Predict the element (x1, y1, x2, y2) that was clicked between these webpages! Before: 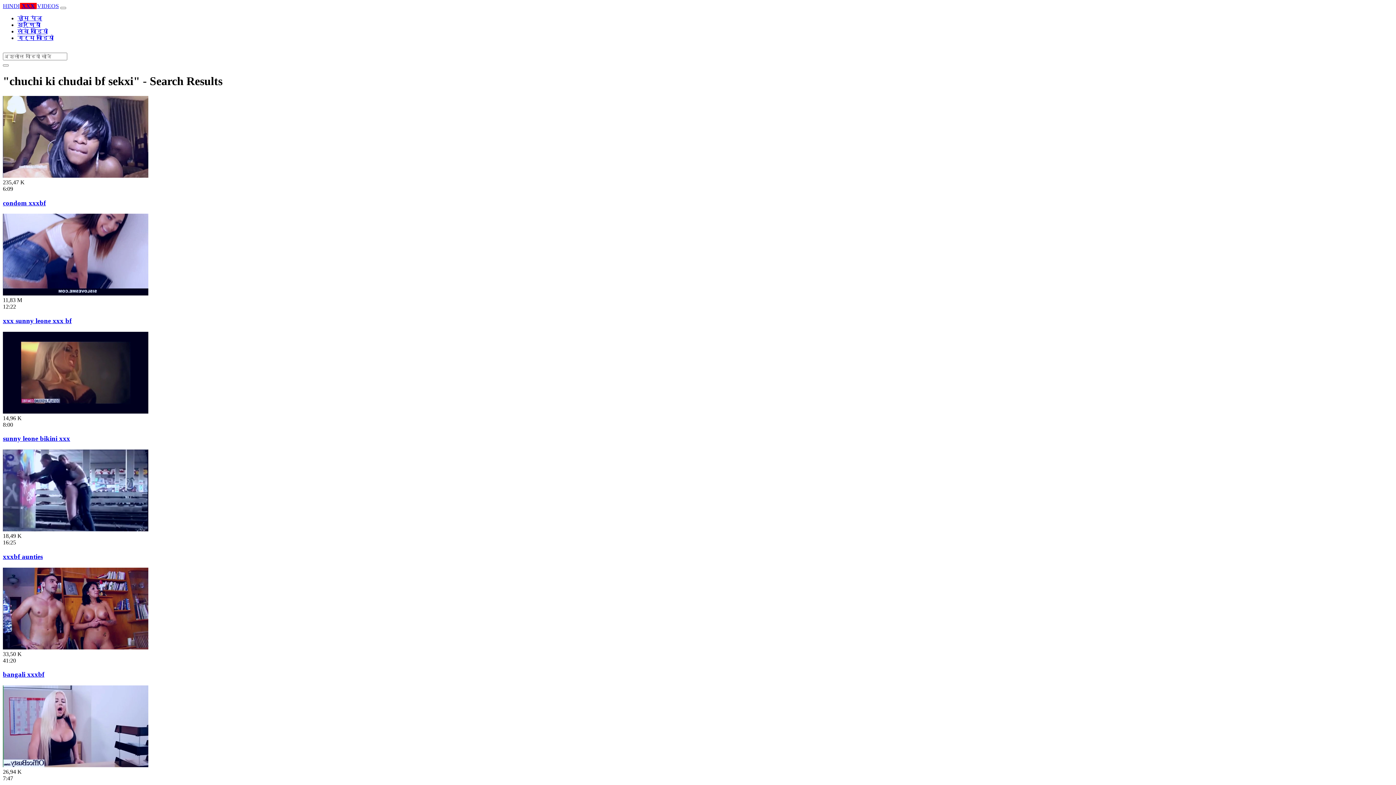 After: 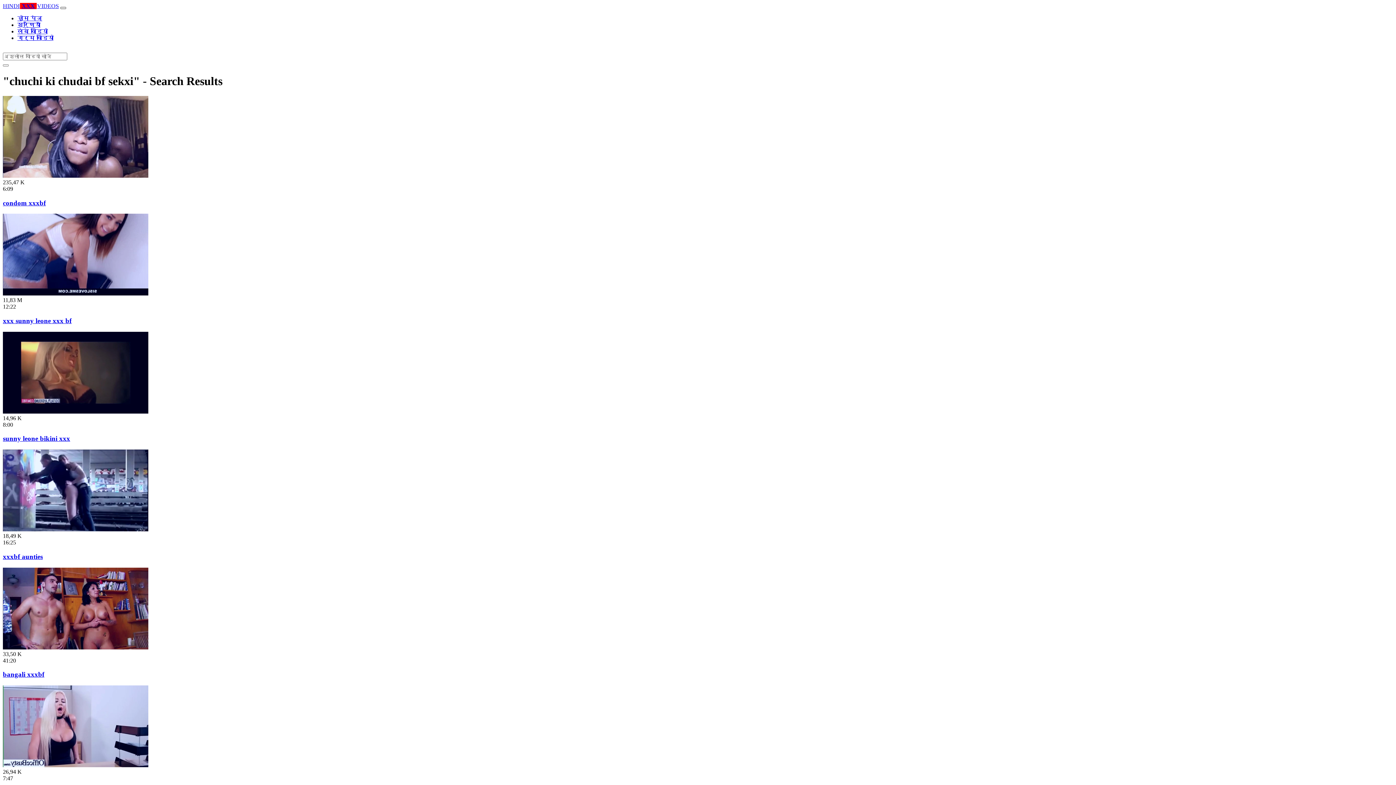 Action: label: Toggle navigation bbox: (60, 6, 66, 9)